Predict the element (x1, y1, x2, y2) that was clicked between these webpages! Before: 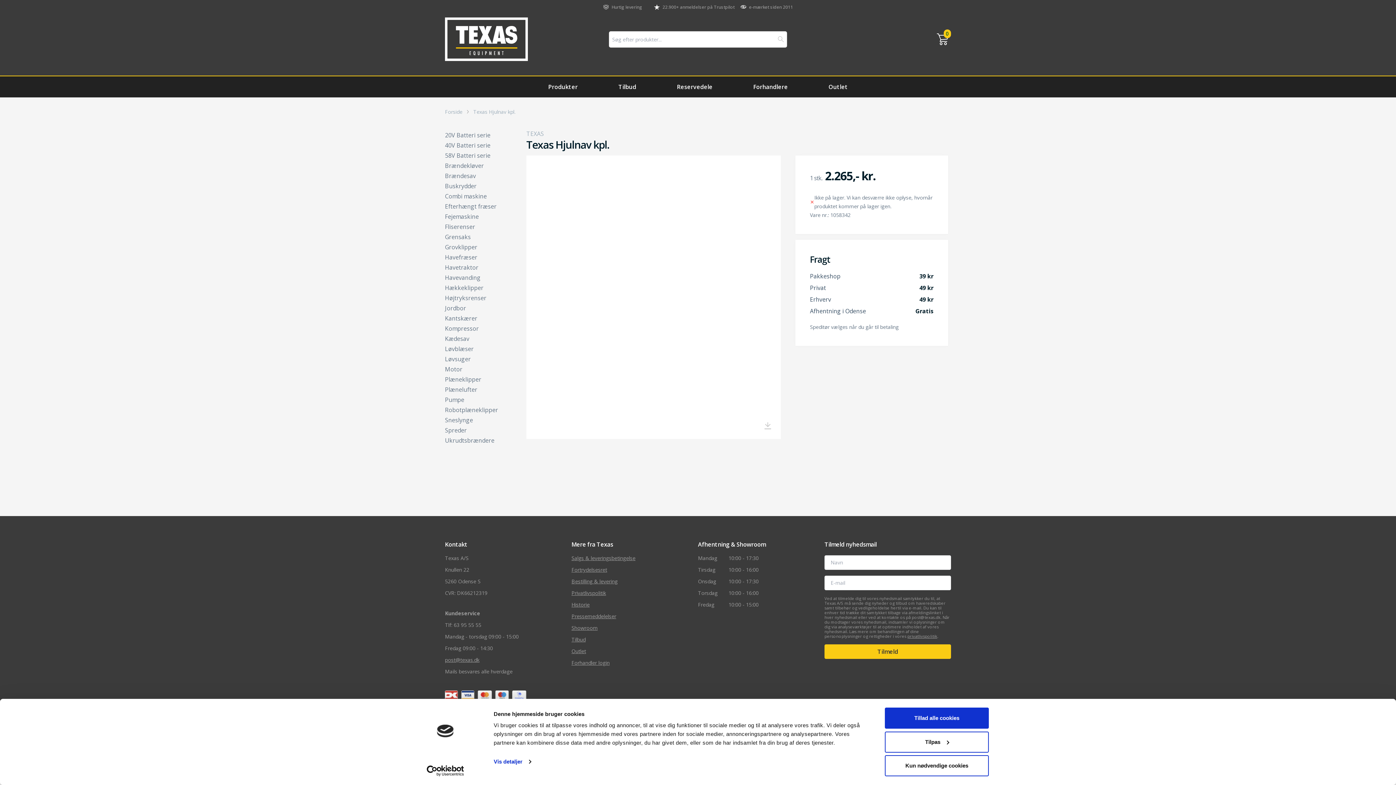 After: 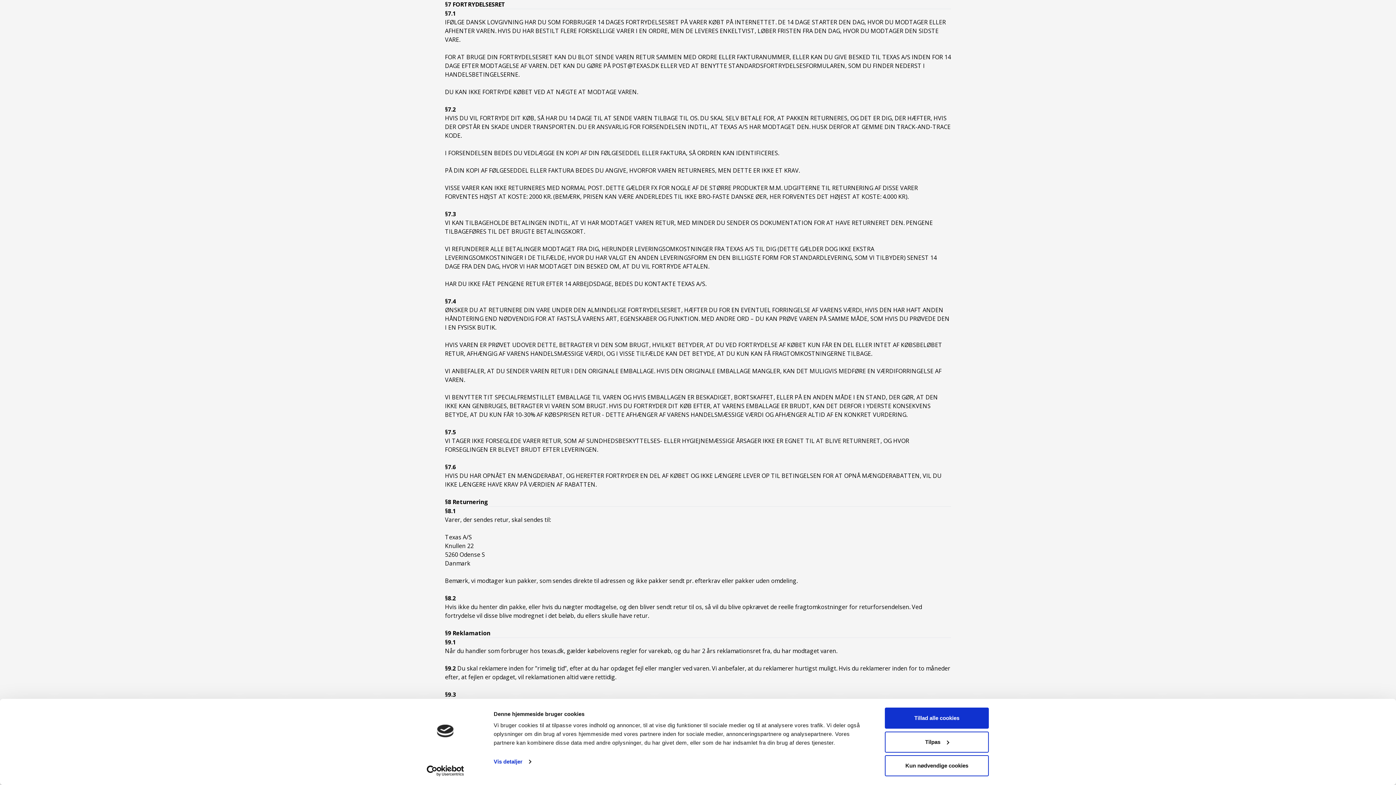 Action: bbox: (571, 565, 698, 574) label: Fortrydelsesret